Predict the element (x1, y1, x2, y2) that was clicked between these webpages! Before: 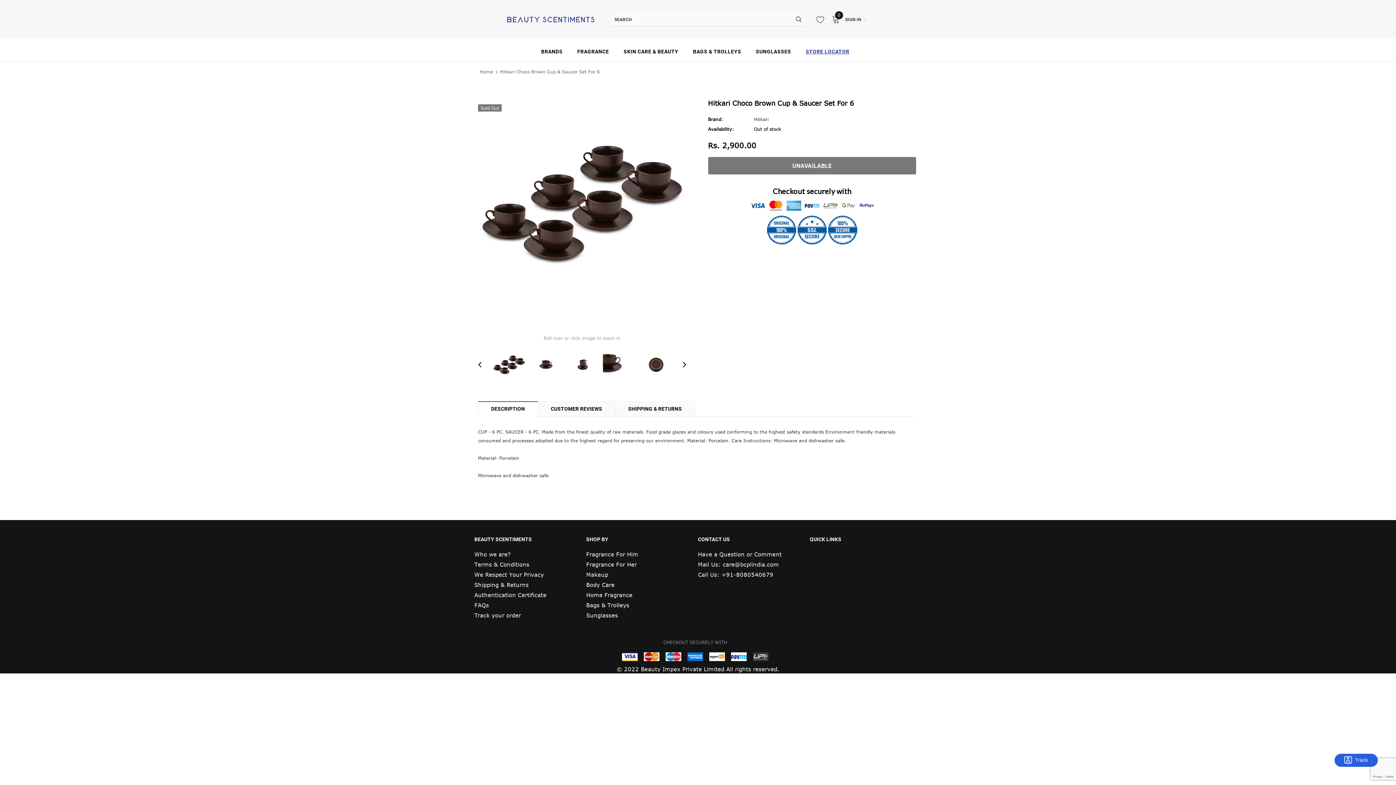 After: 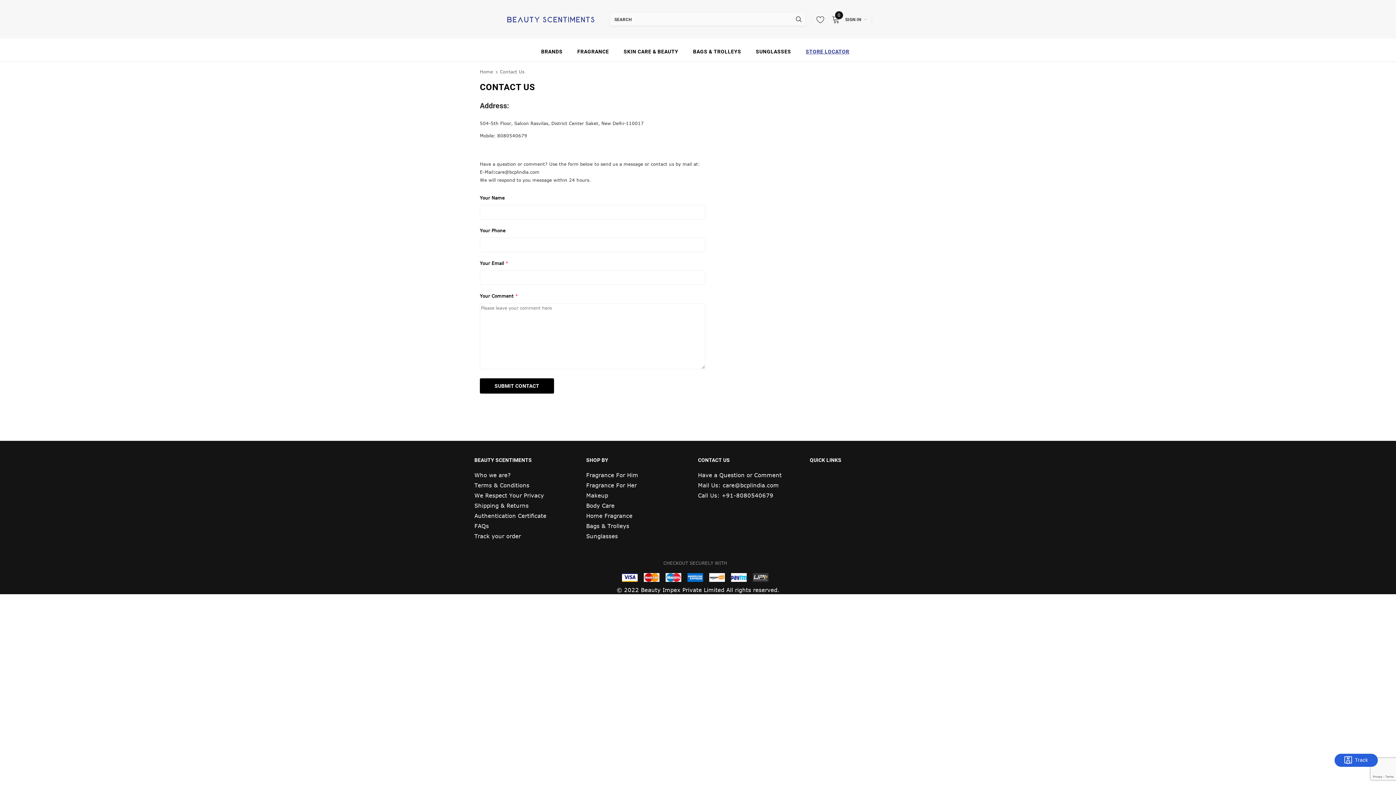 Action: label: Have a Question or Comment bbox: (698, 549, 781, 559)